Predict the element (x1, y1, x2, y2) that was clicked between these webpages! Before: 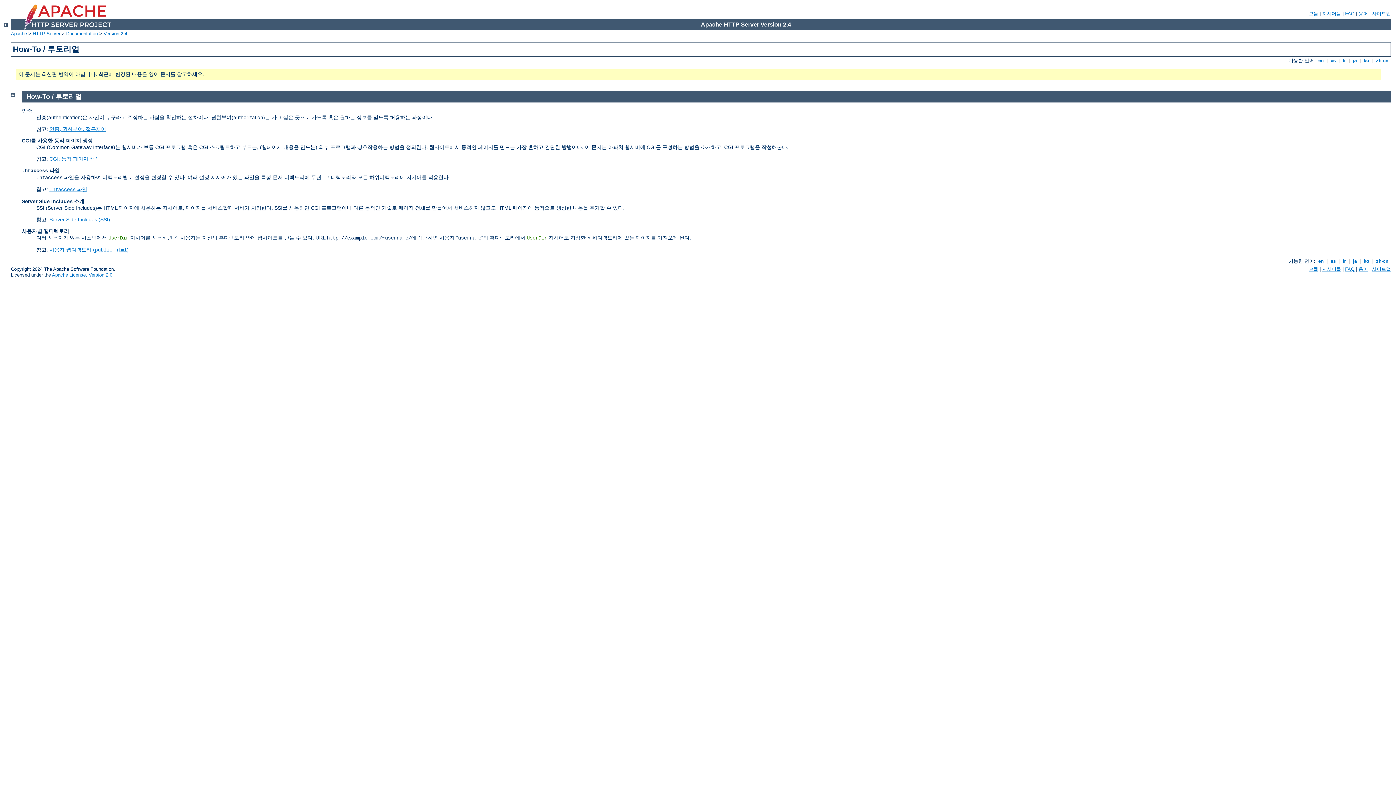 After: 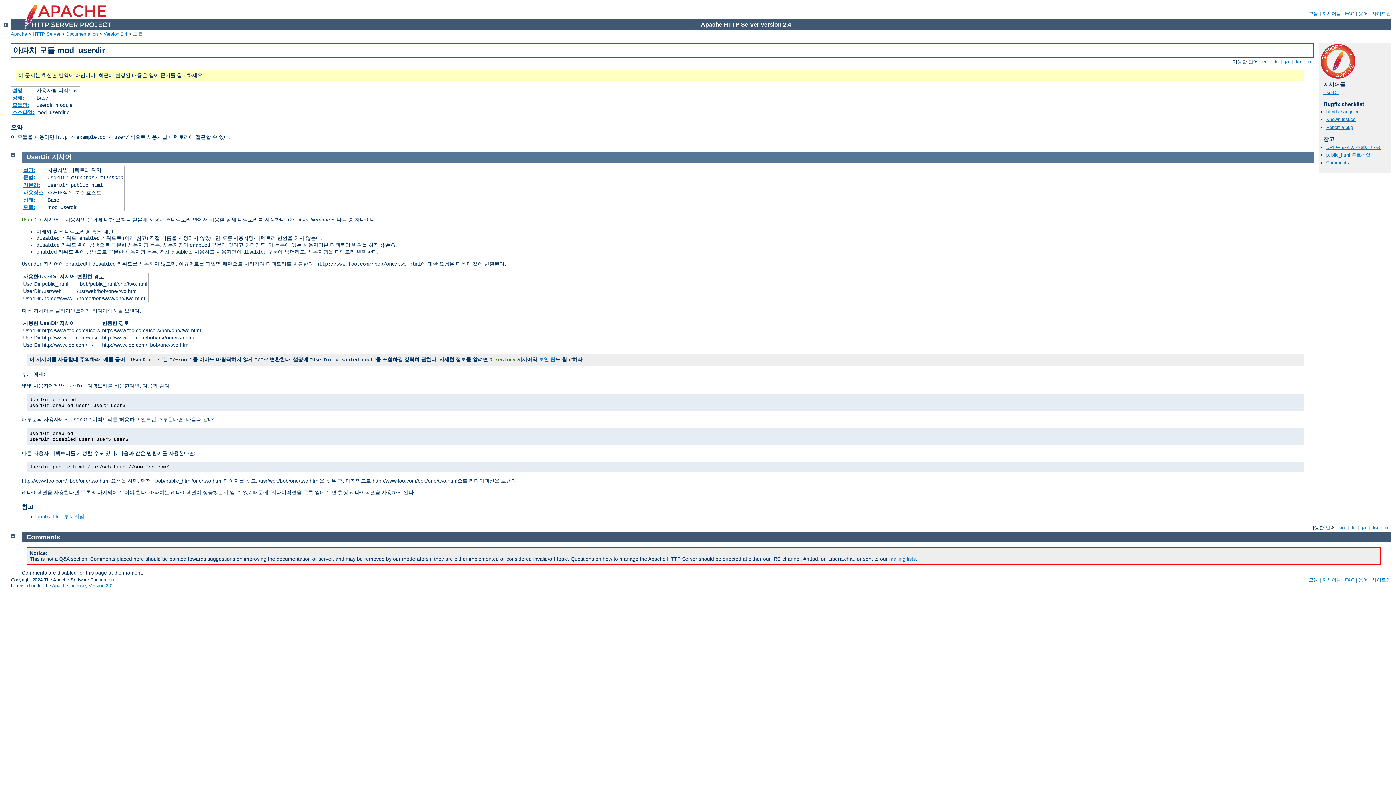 Action: label: UserDir bbox: (526, 235, 547, 240)